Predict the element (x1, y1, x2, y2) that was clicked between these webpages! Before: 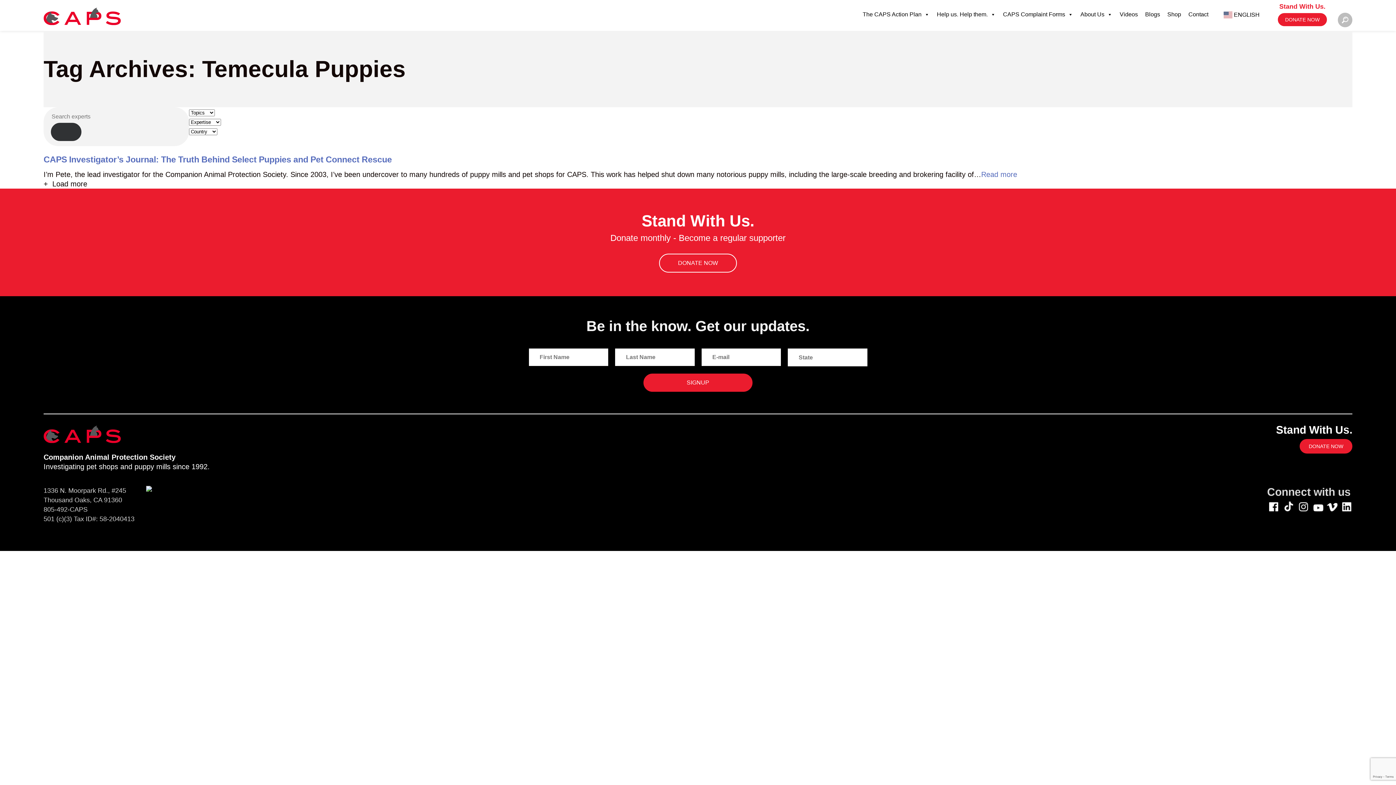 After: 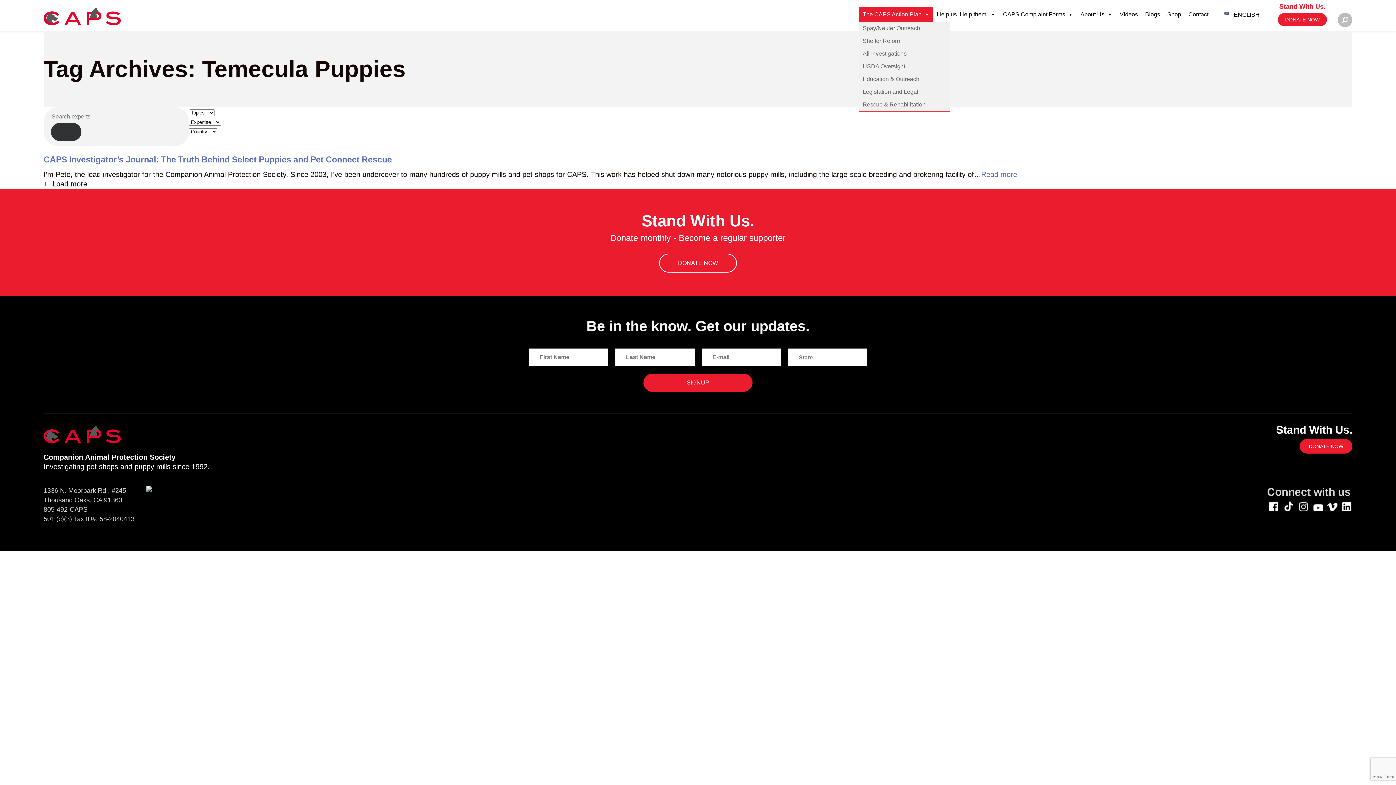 Action: bbox: (859, 7, 933, 21) label: The CAPS Action Plan